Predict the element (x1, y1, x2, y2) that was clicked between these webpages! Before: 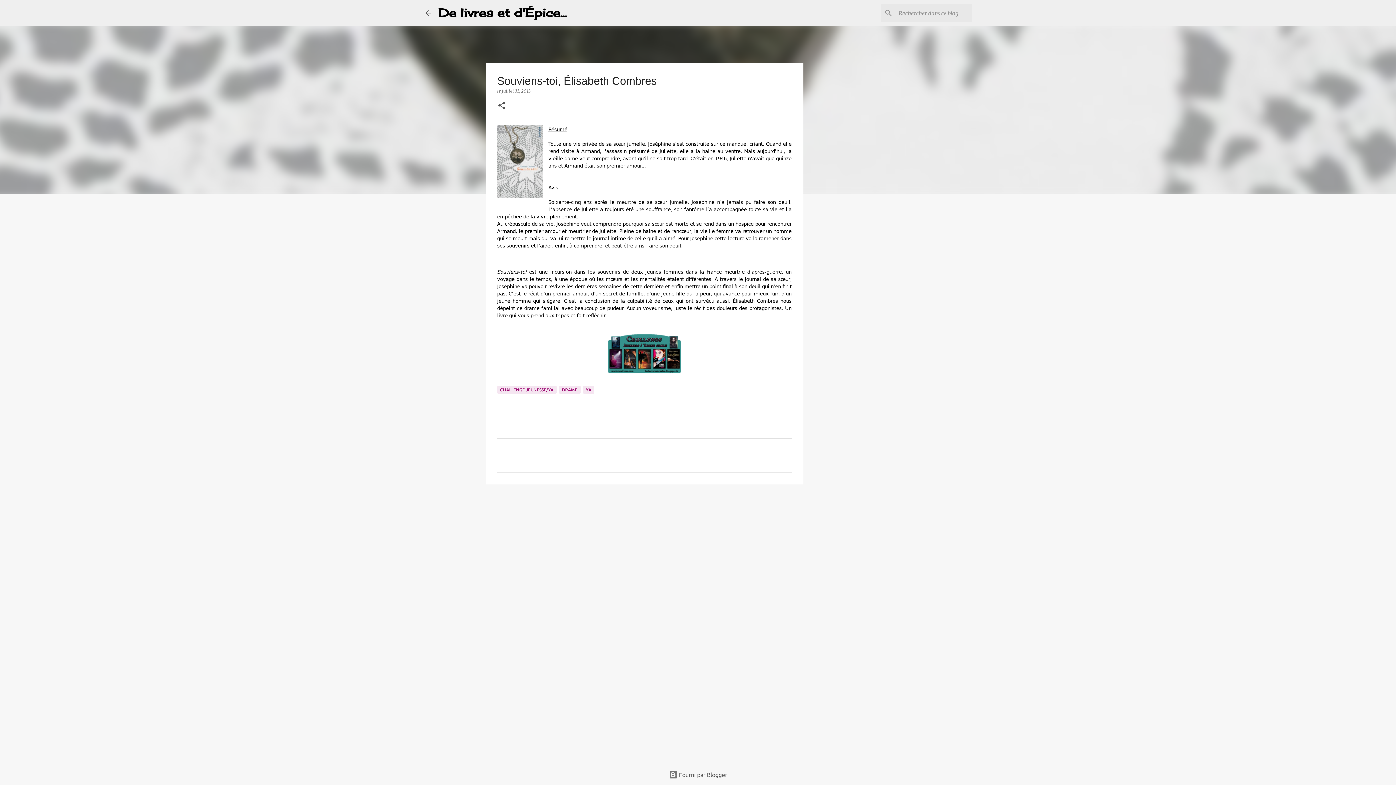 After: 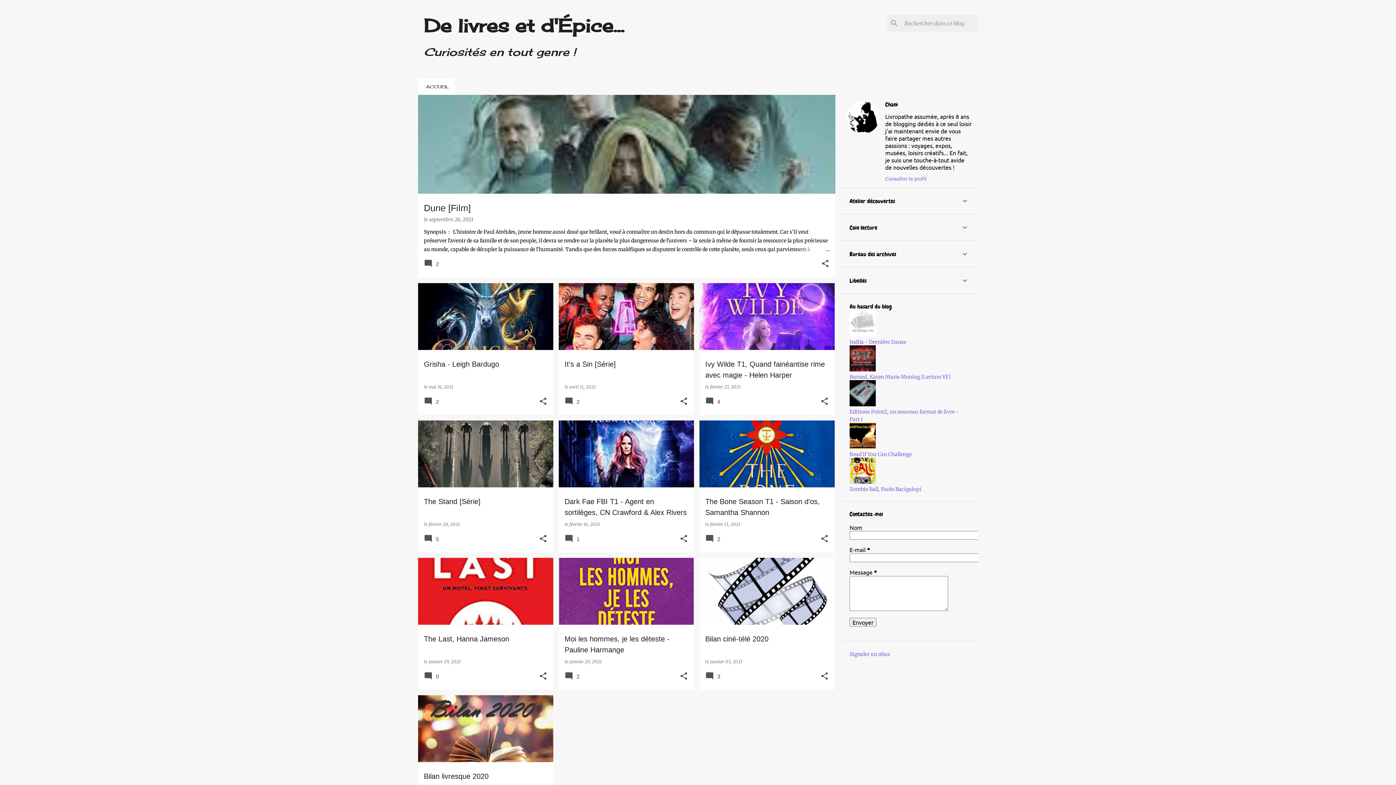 Action: label: De livres et d'Épice... bbox: (438, 5, 566, 20)